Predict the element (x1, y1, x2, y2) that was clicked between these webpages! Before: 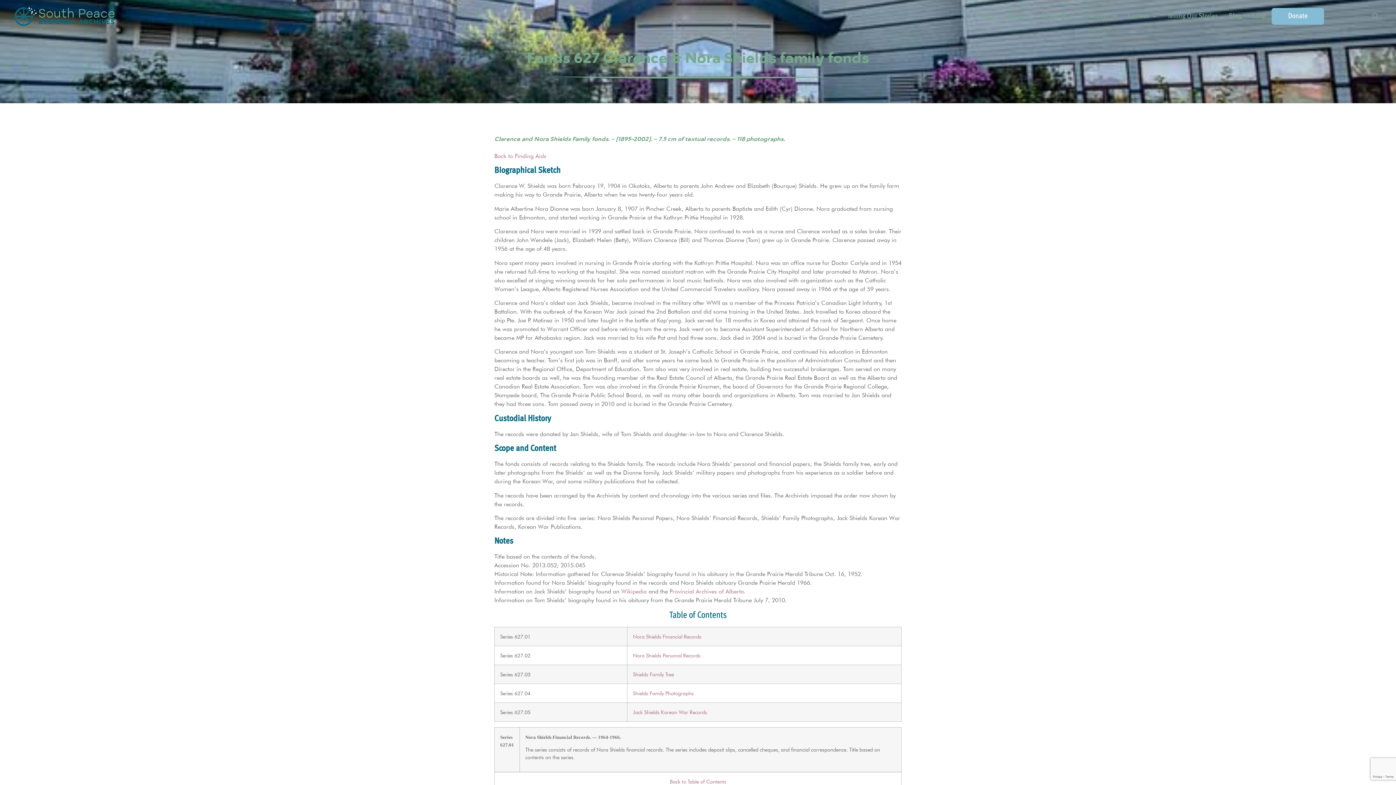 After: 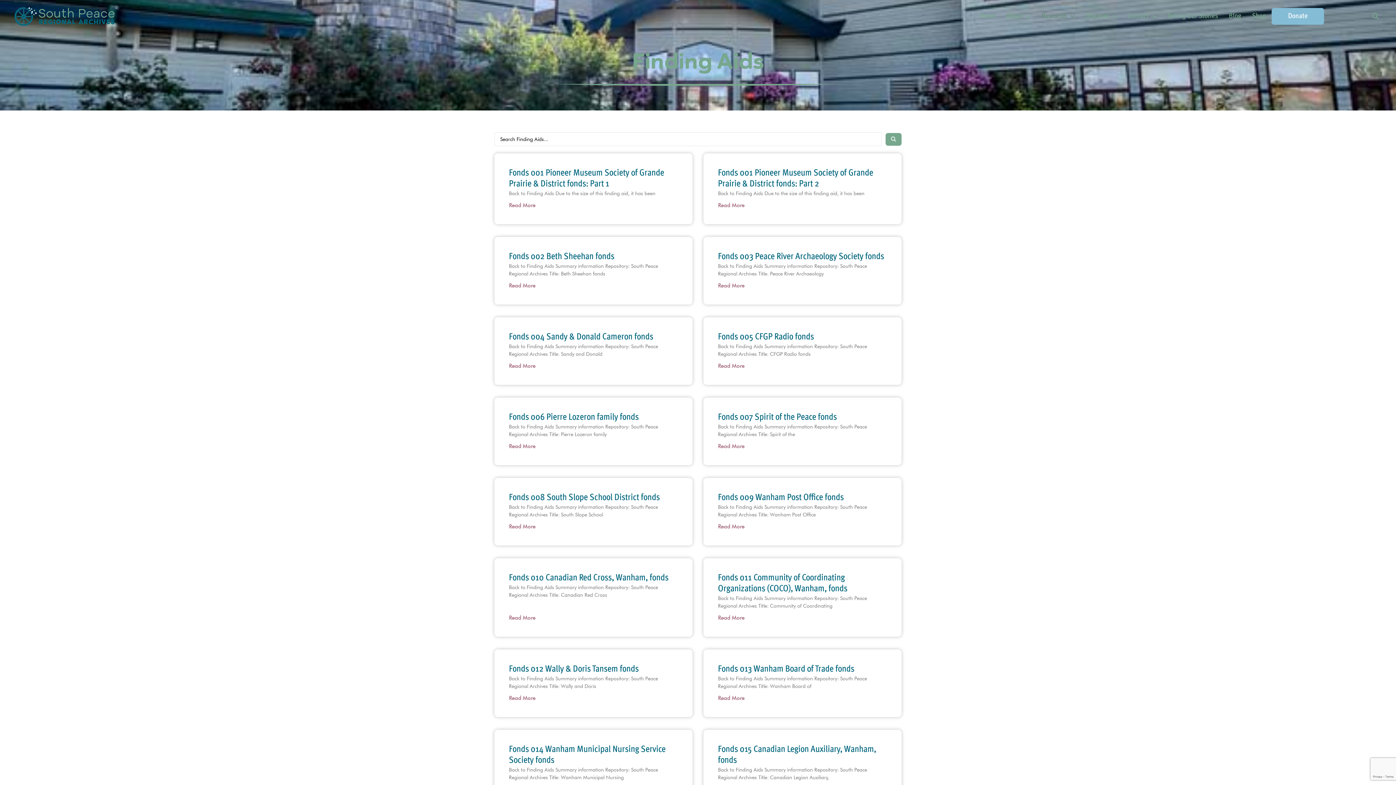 Action: bbox: (494, 152, 546, 159) label: Back to Finding Aids